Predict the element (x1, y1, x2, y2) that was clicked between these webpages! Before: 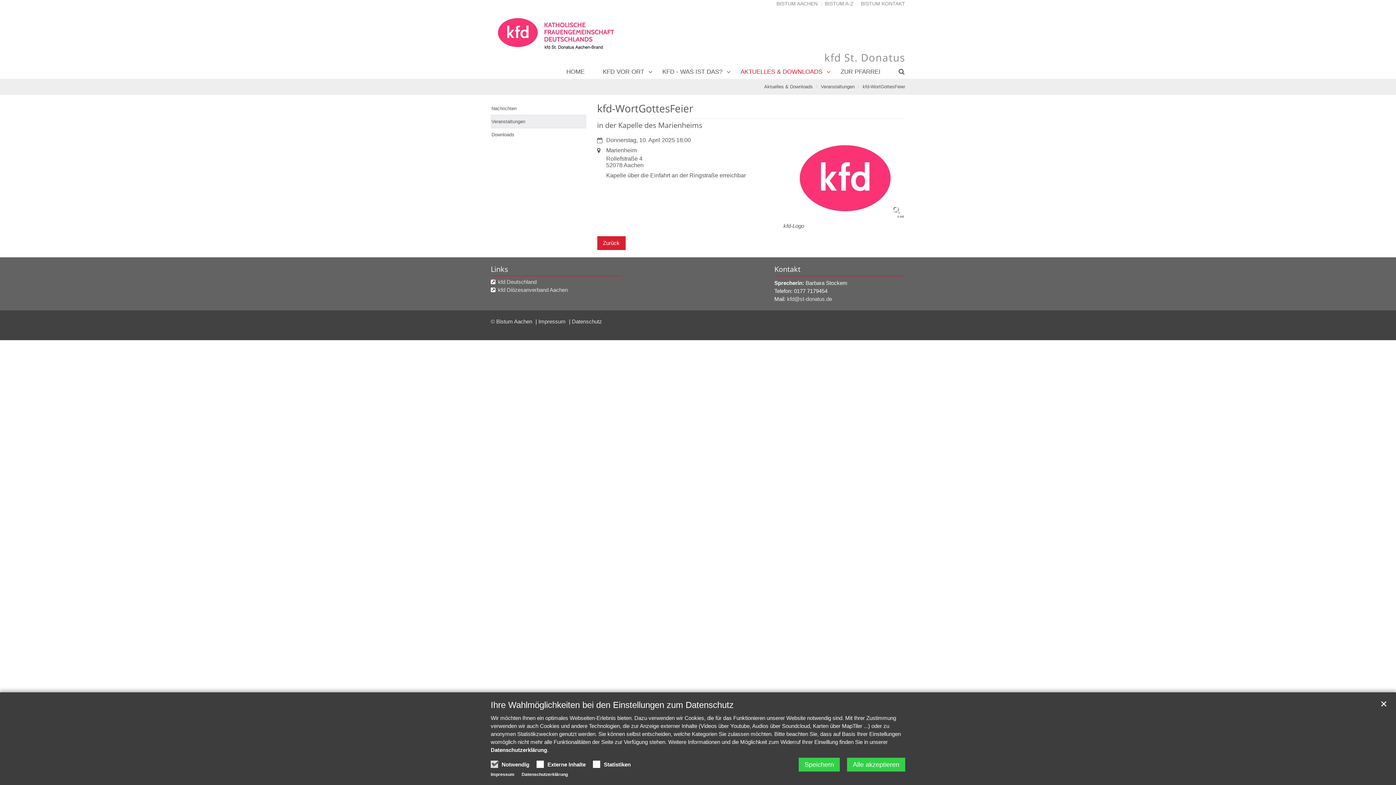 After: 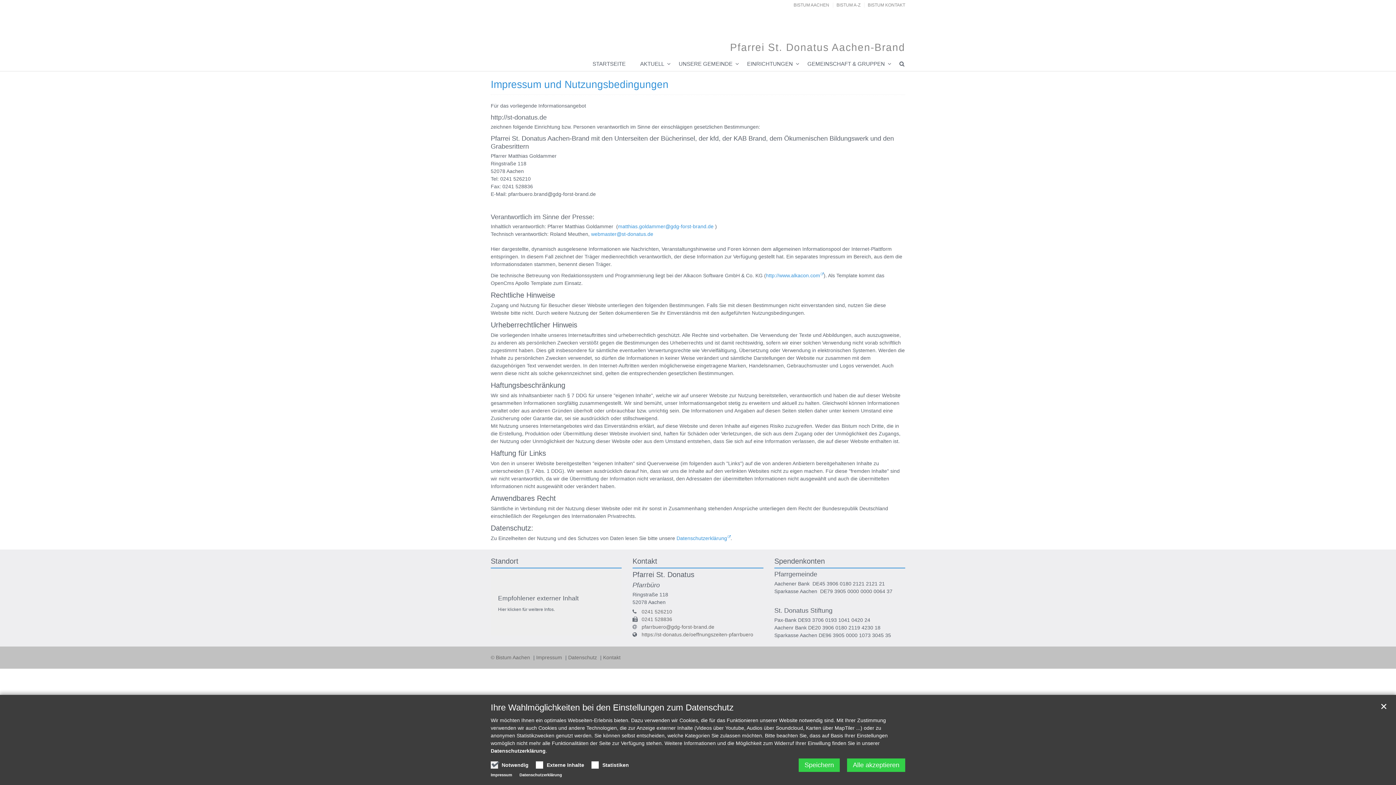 Action: label: Impressum  bbox: (538, 318, 567, 324)